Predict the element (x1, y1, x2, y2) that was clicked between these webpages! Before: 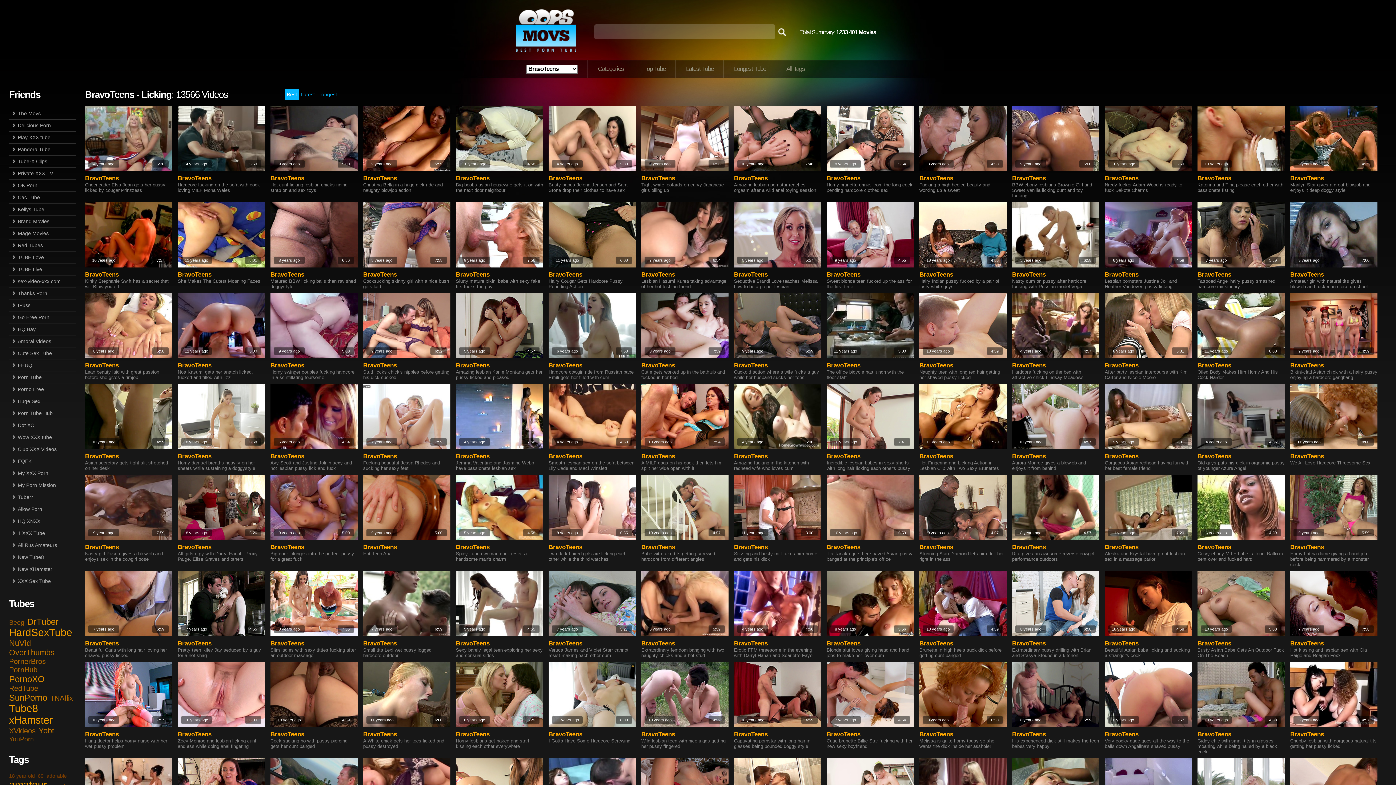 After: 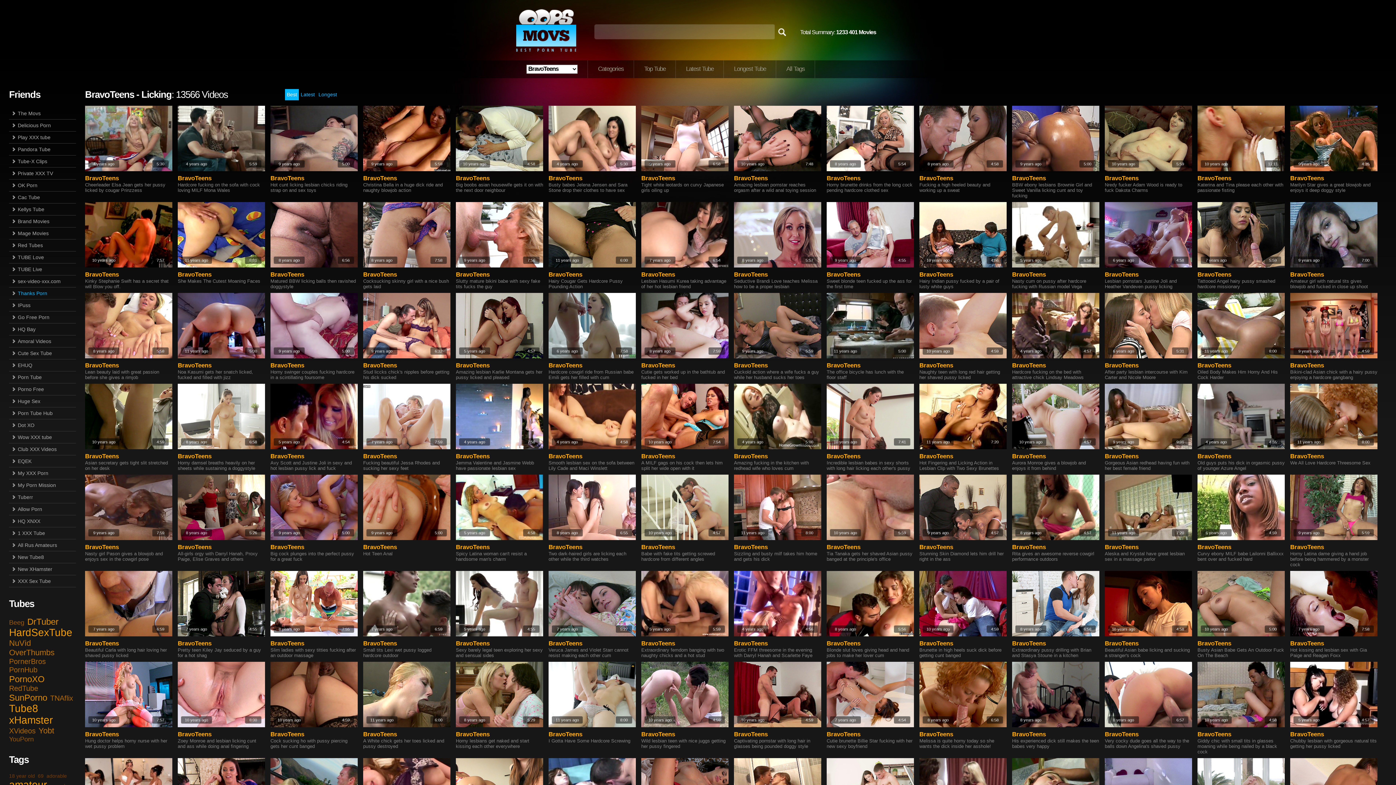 Action: label: Thanks Porn bbox: (17, 290, 47, 296)